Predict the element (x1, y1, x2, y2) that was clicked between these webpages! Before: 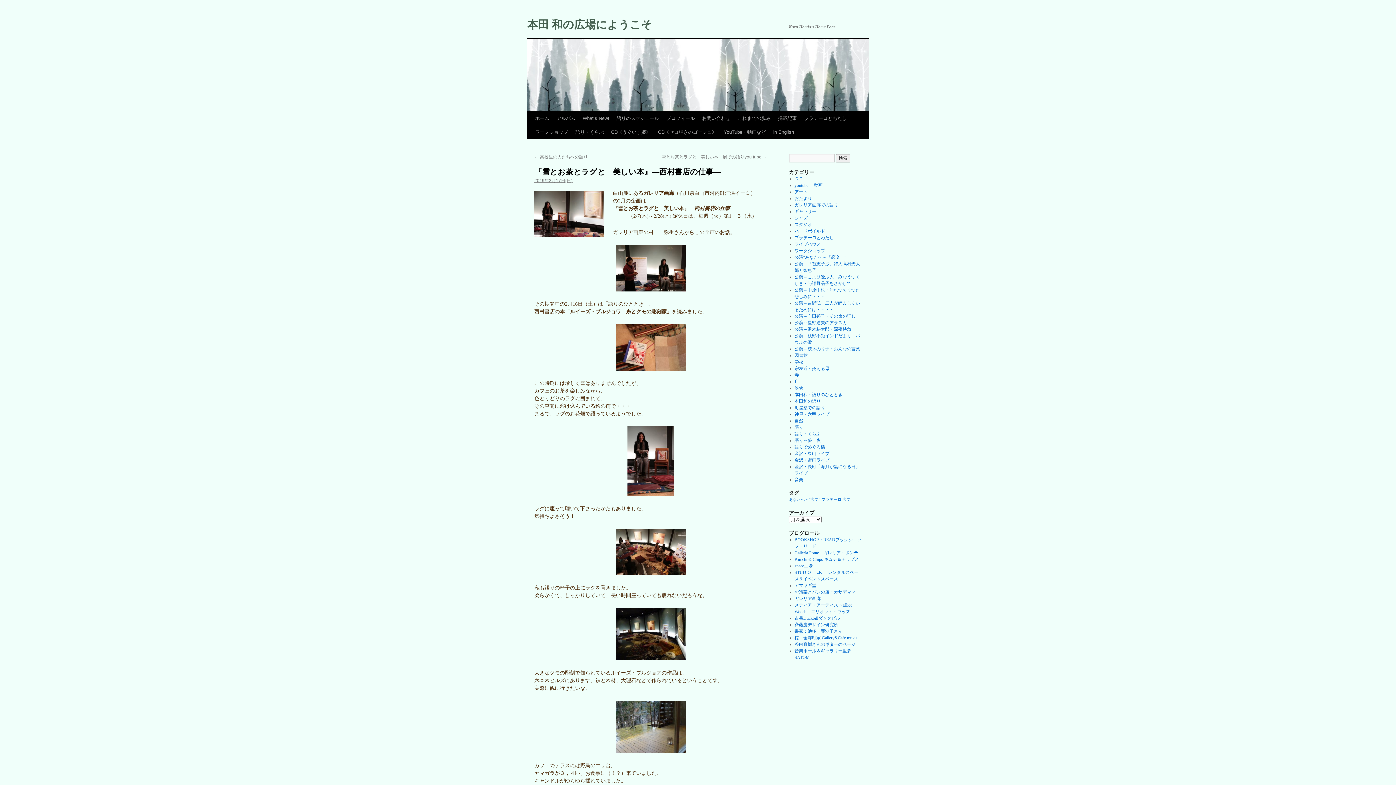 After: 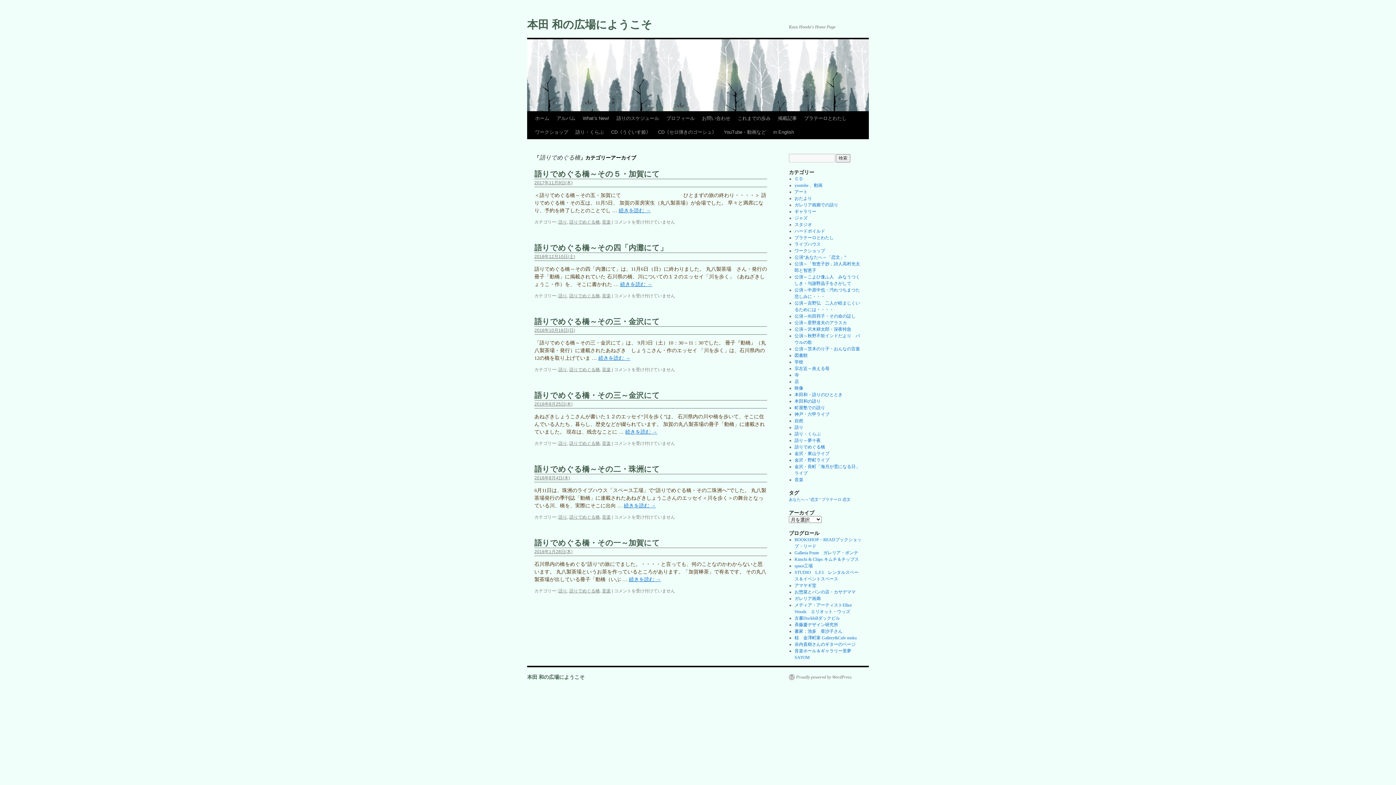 Action: label: 語りでめぐる橋 bbox: (794, 444, 825, 449)